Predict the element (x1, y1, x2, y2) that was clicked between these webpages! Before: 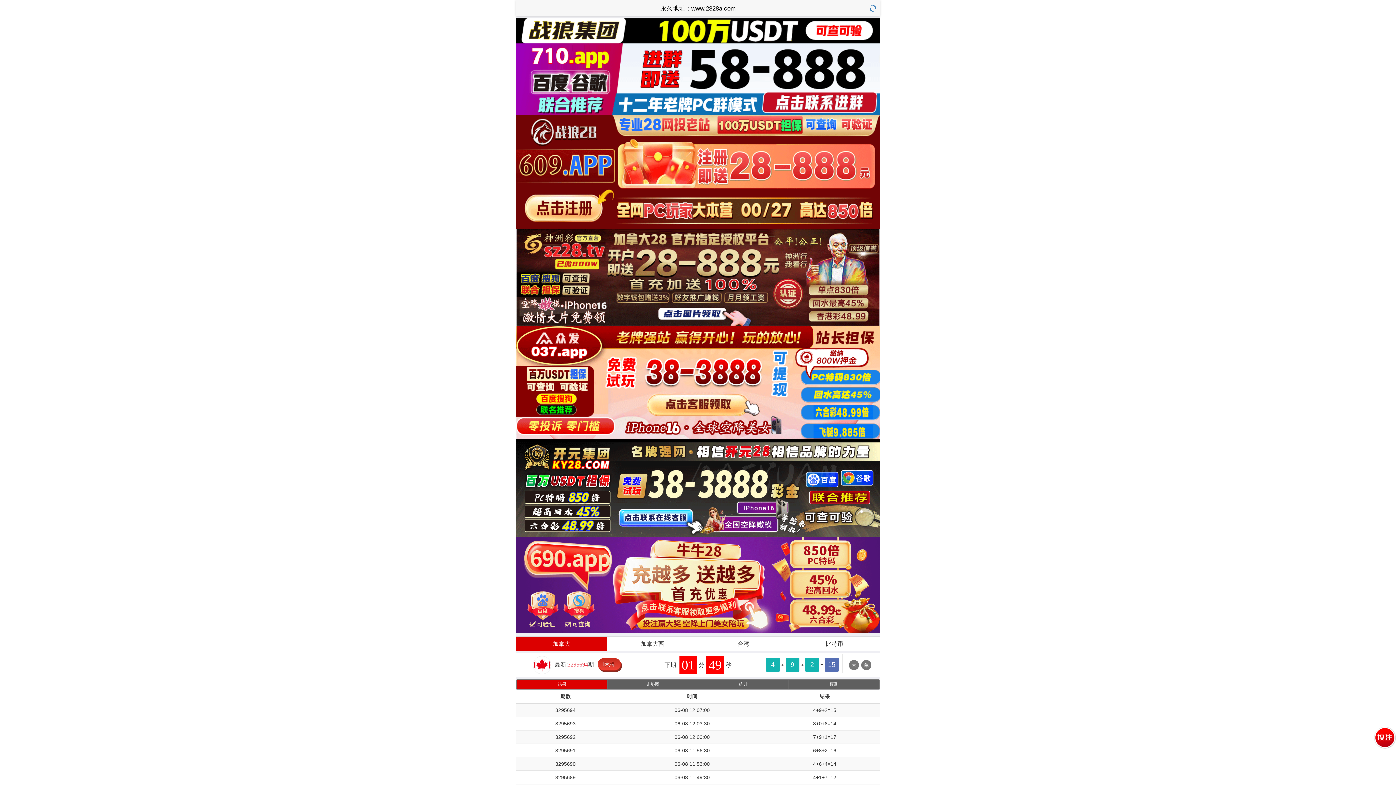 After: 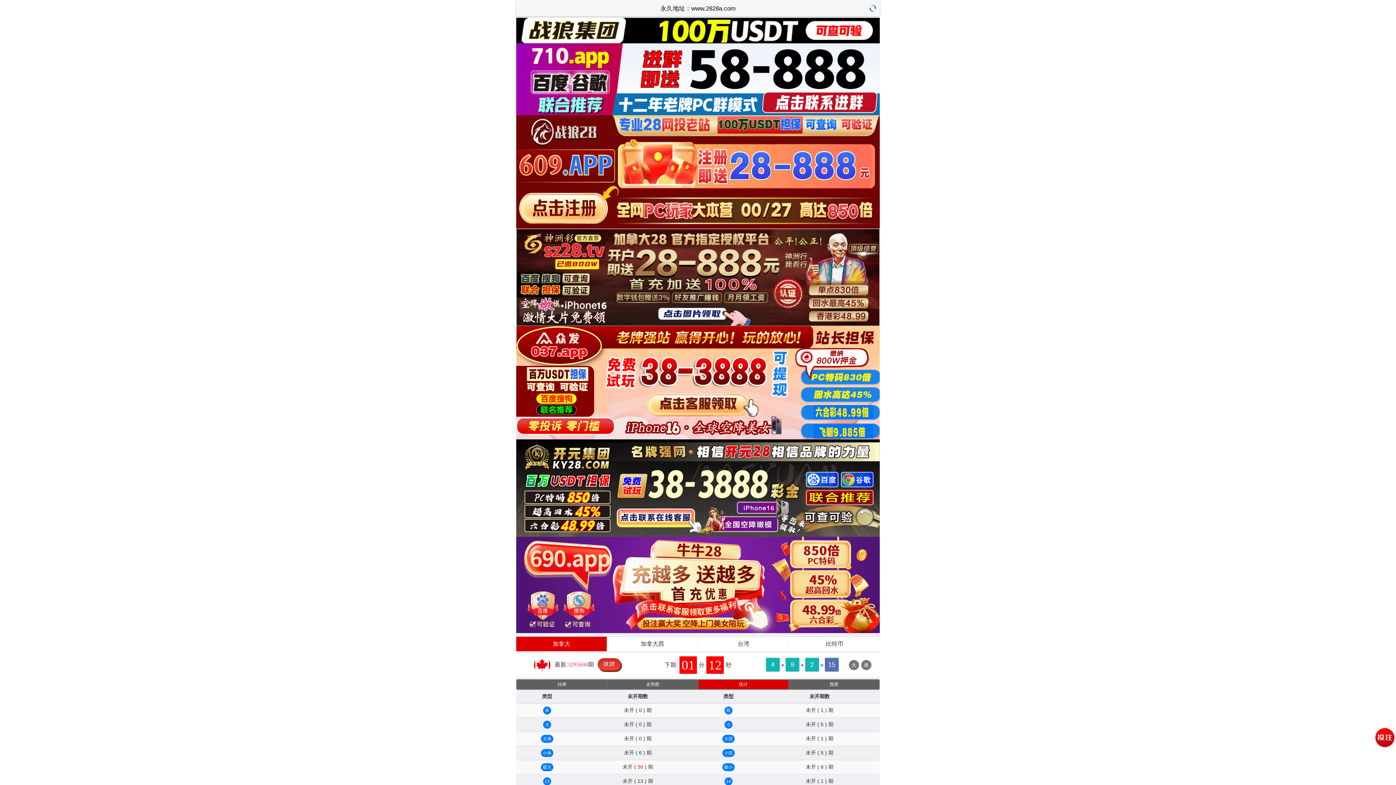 Action: label: 统计 bbox: (698, 72, 788, 81)